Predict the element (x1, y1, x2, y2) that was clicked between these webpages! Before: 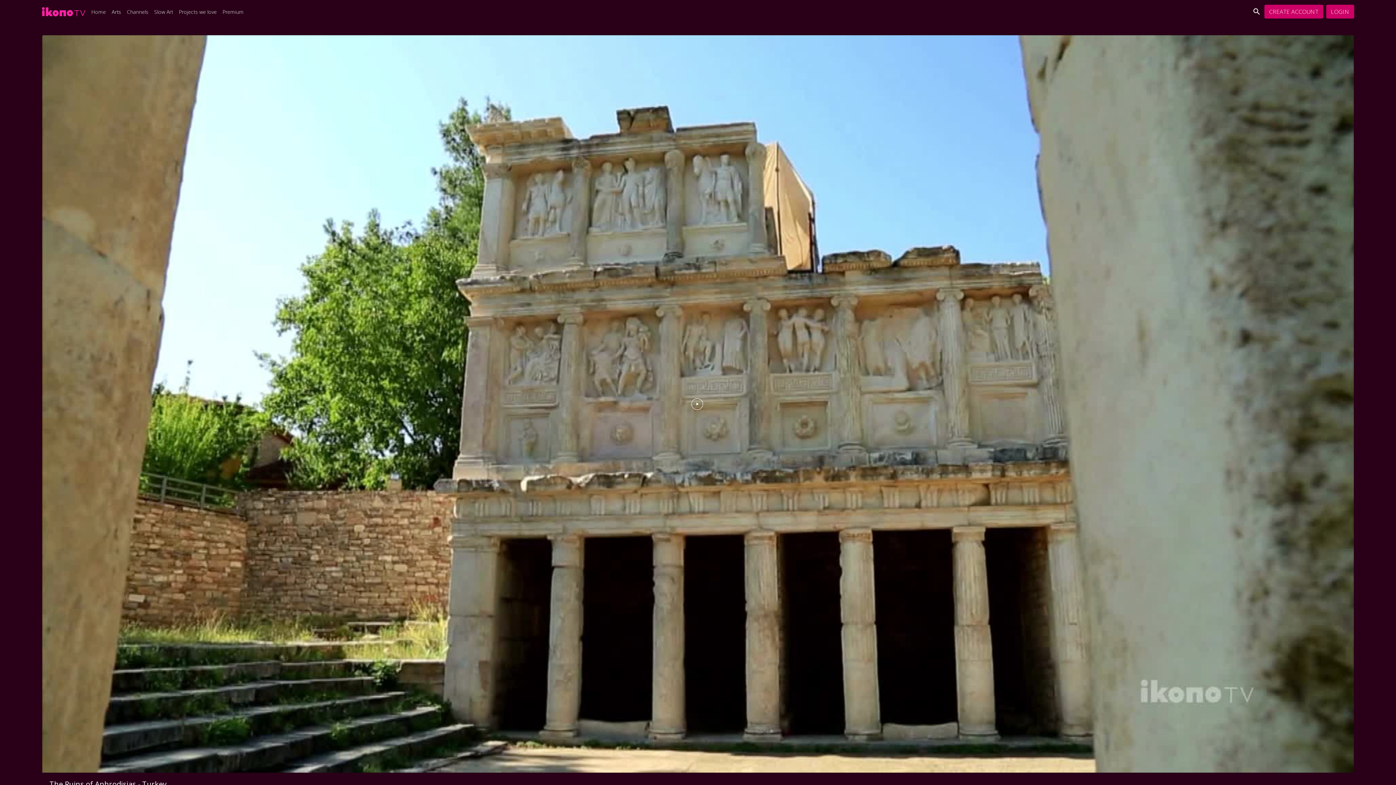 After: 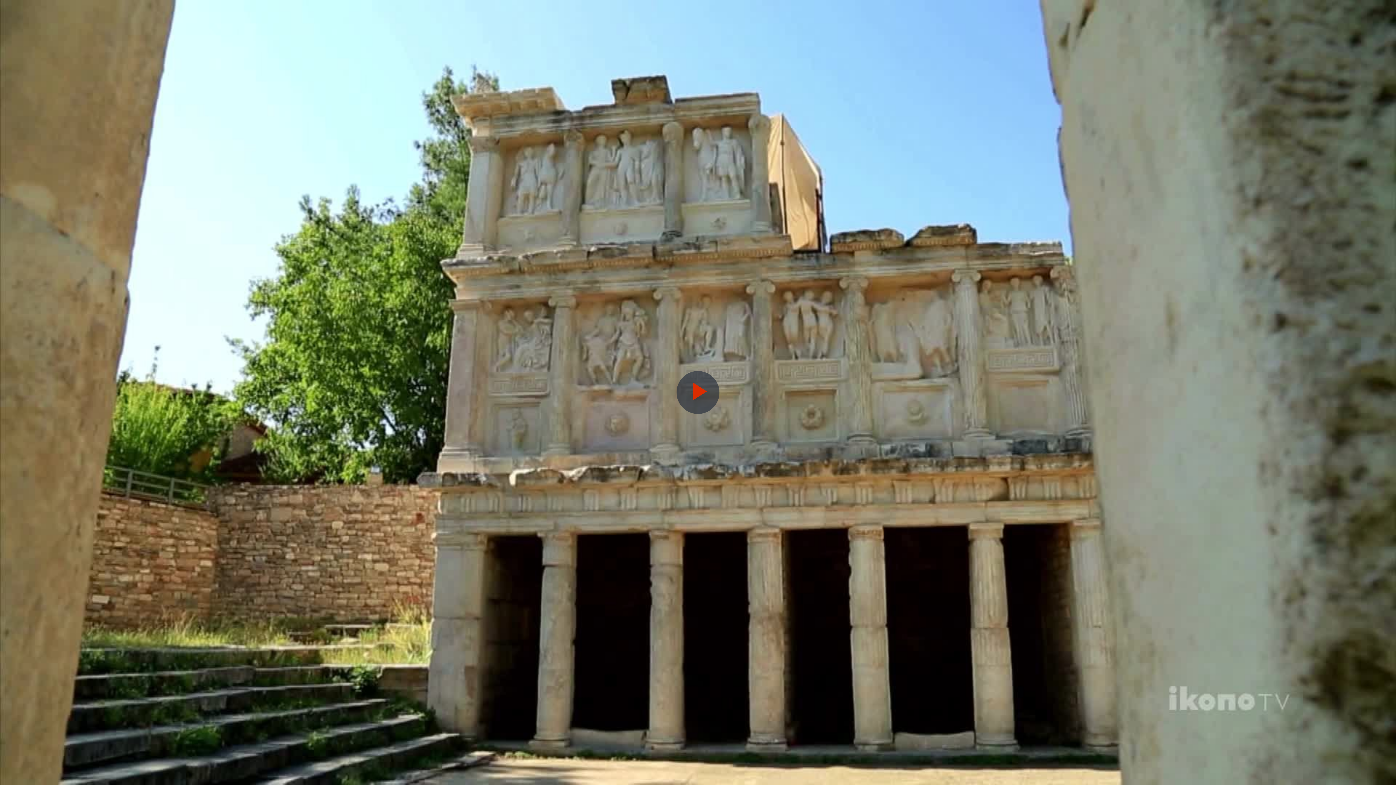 Action: bbox: (42, 35, 1354, 773)